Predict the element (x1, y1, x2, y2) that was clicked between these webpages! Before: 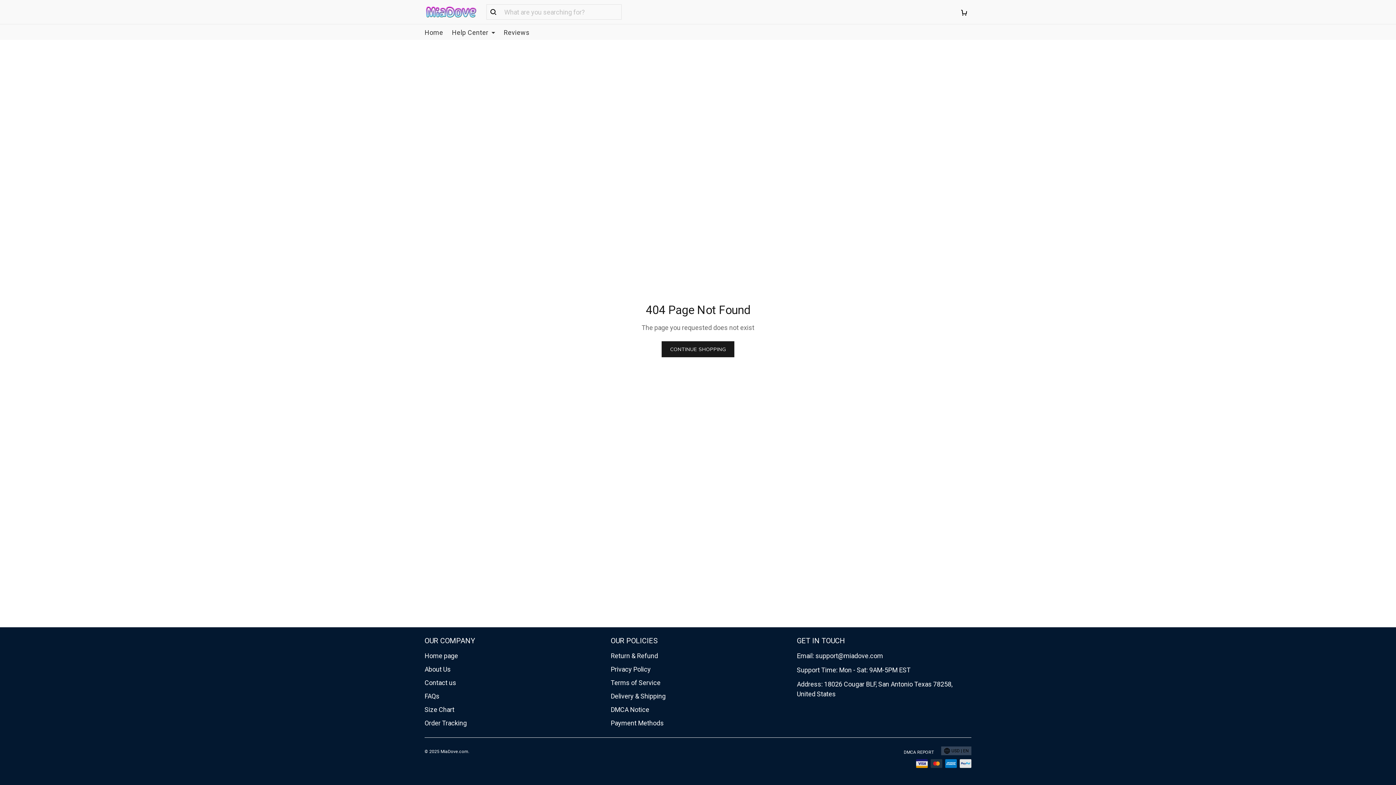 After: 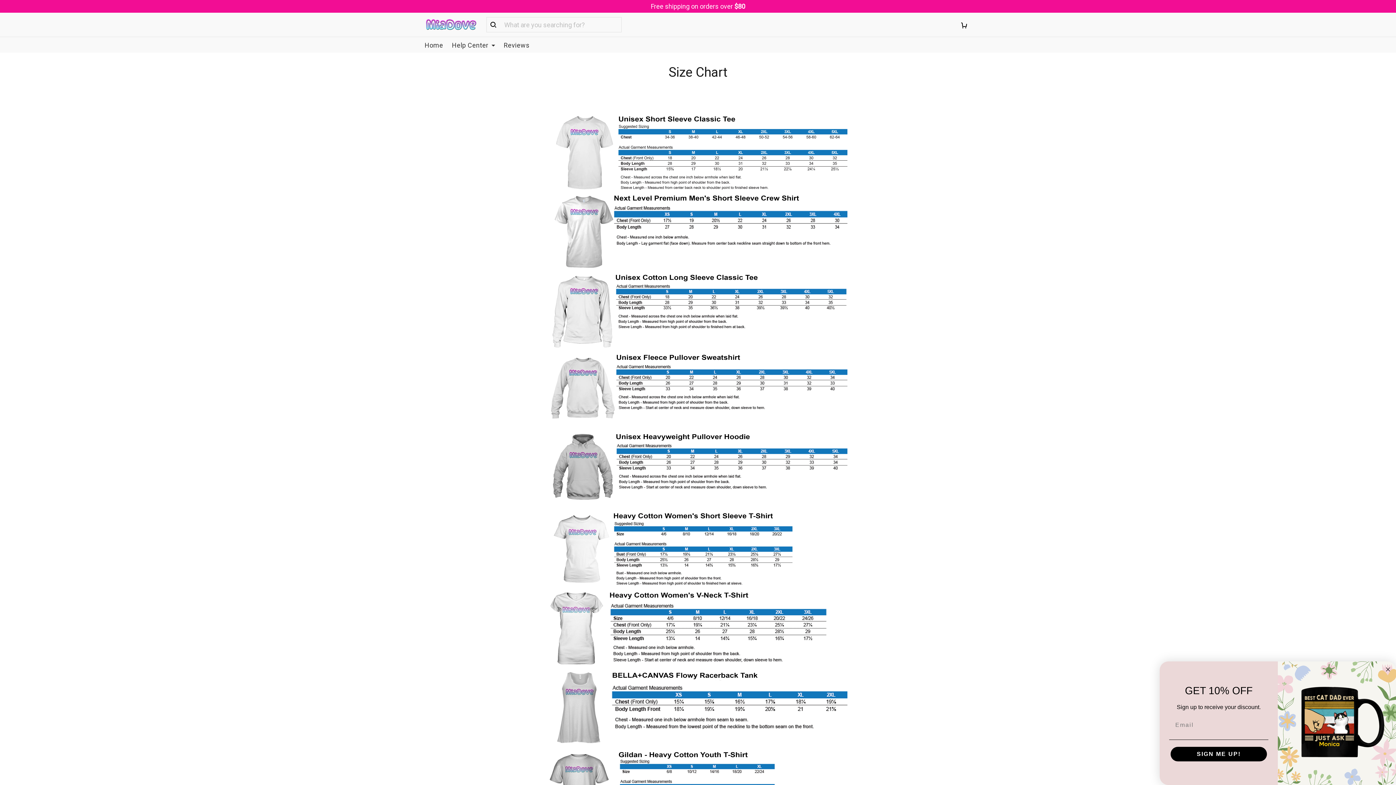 Action: label: Size Chart bbox: (424, 706, 454, 713)